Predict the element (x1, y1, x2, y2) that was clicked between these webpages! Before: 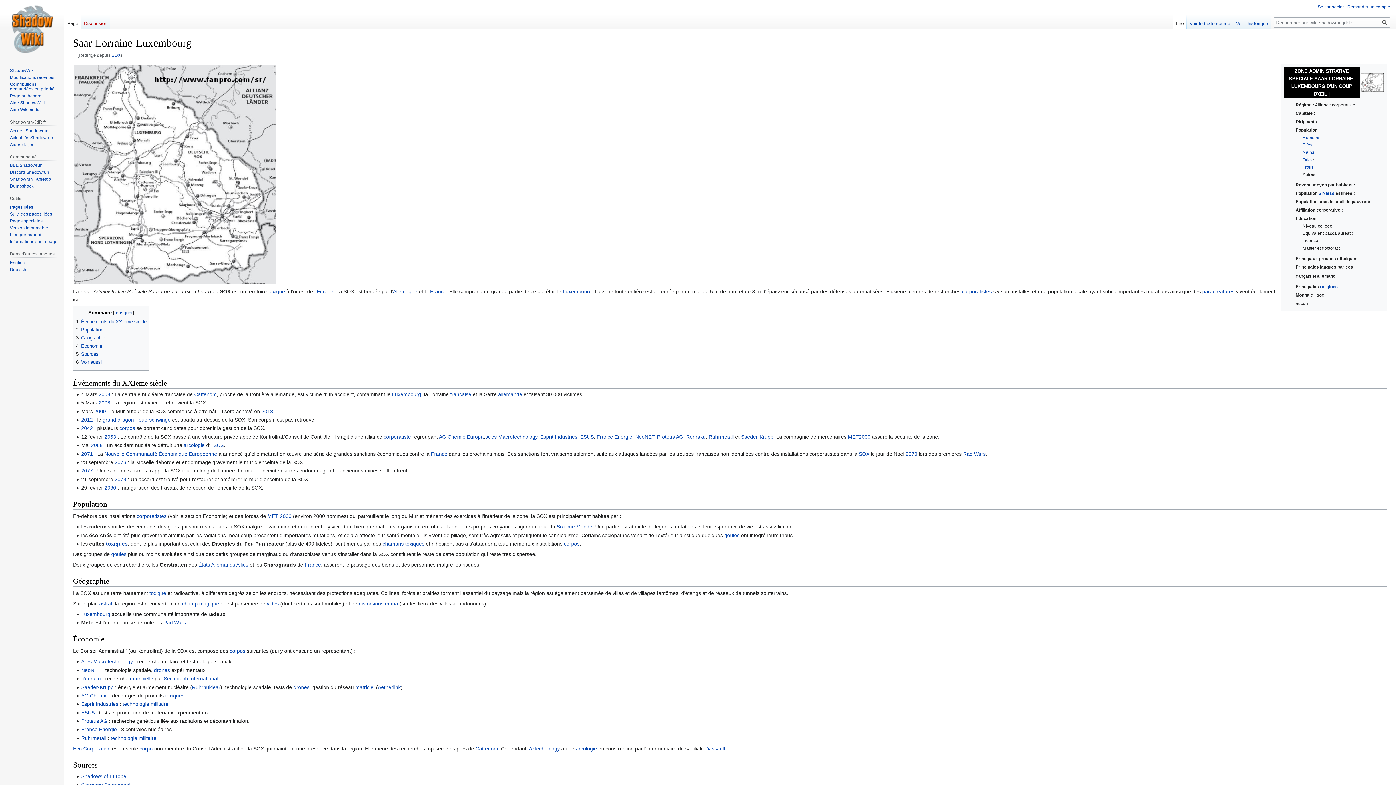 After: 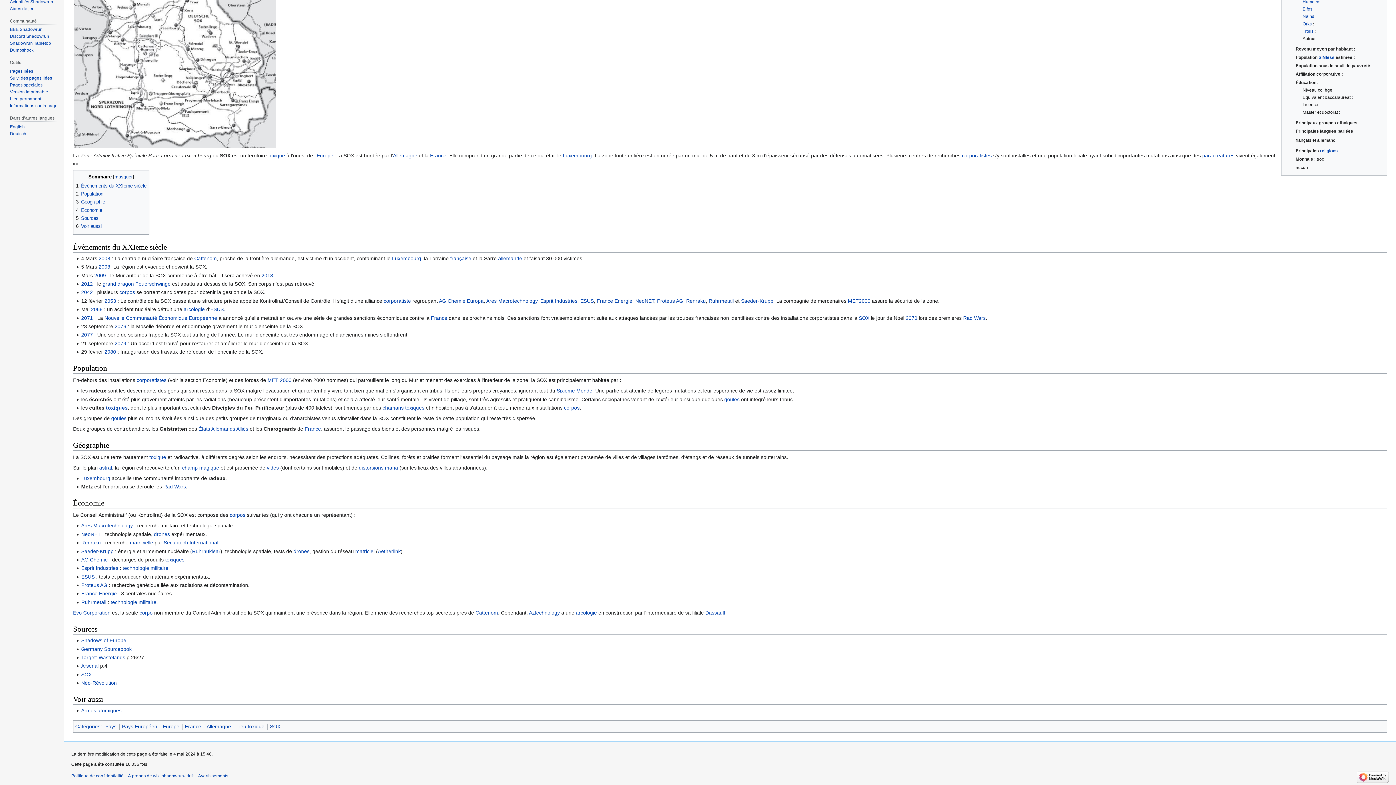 Action: label: 6	Voir aussi bbox: (76, 359, 101, 365)